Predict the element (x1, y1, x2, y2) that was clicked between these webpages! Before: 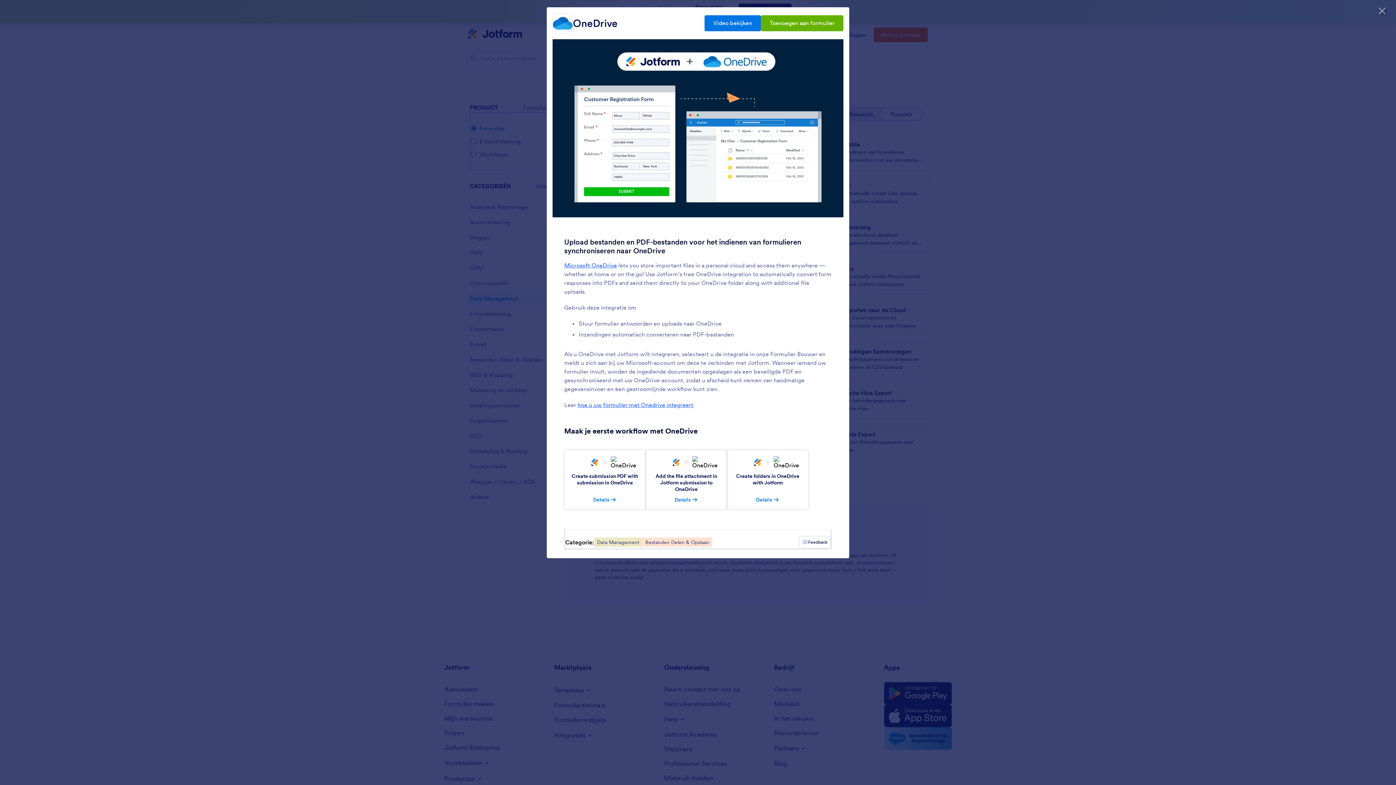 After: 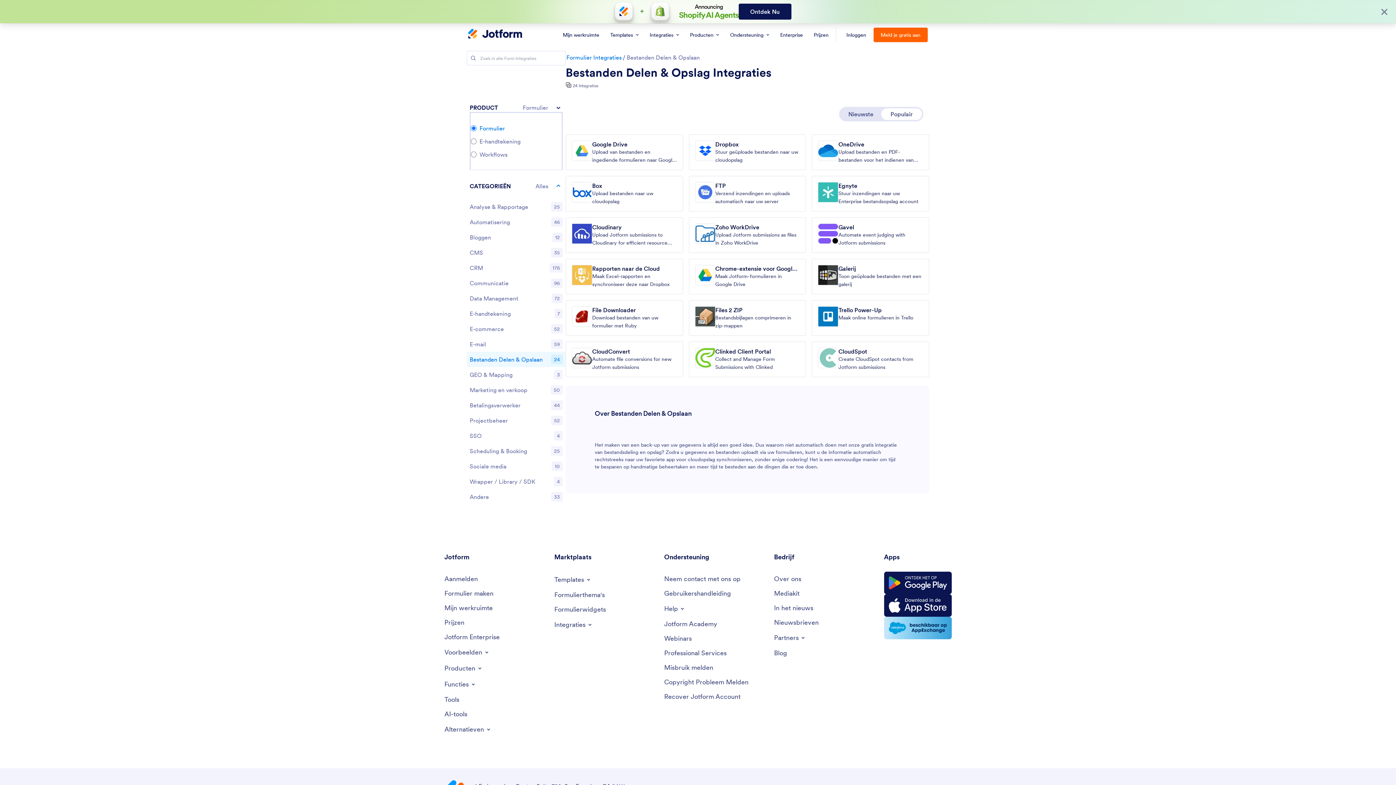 Action: label: Bestanden Delen & Opslaan bbox: (642, 537, 712, 547)